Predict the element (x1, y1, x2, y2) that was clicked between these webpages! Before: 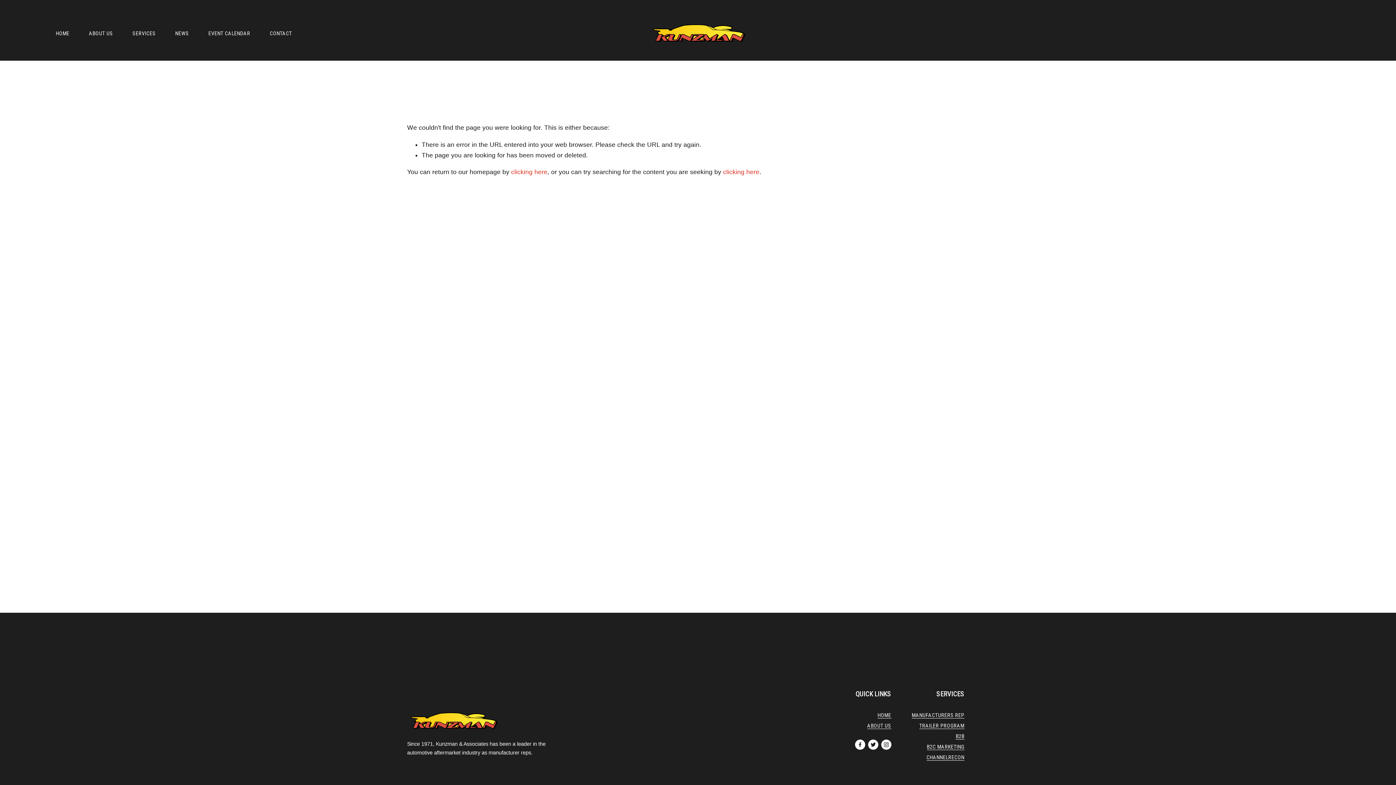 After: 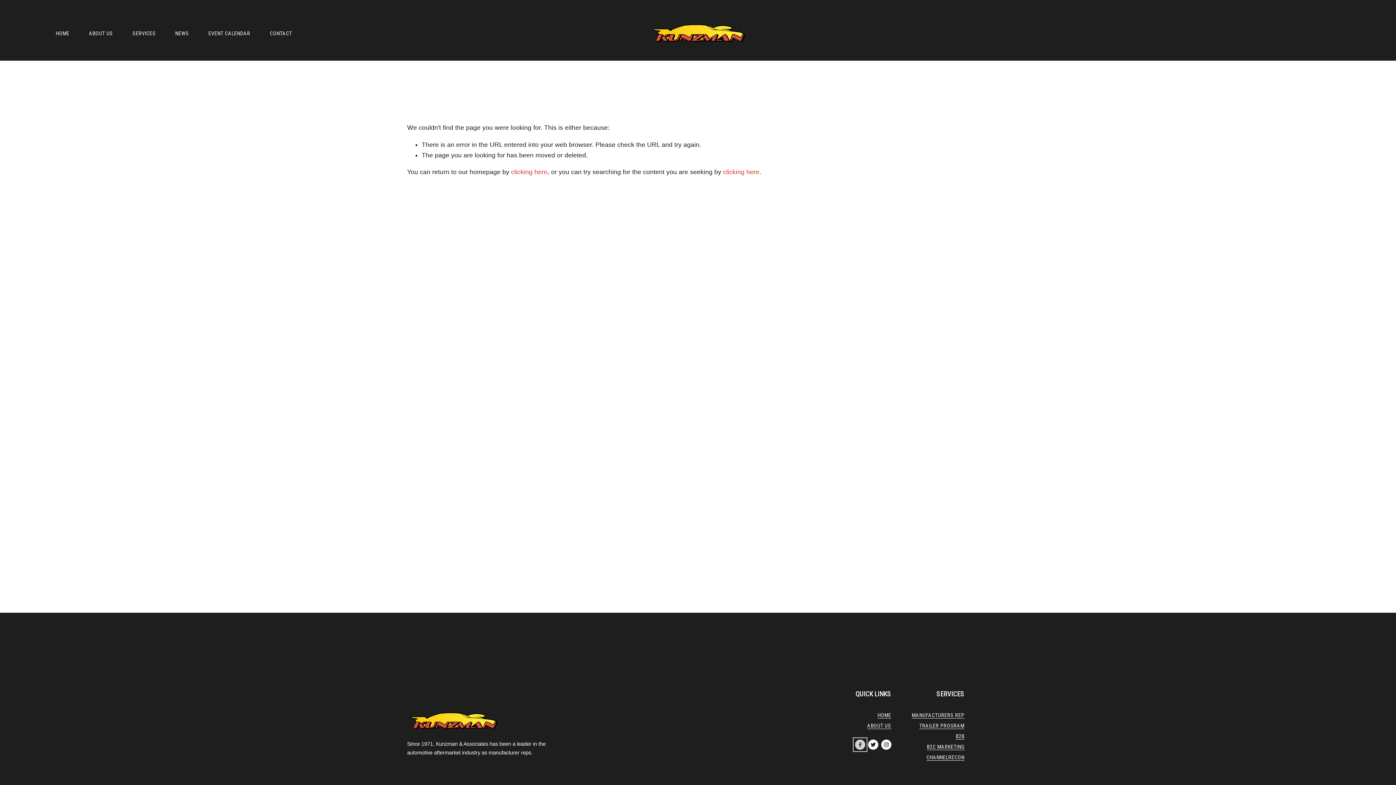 Action: label: Facebook bbox: (855, 739, 865, 750)